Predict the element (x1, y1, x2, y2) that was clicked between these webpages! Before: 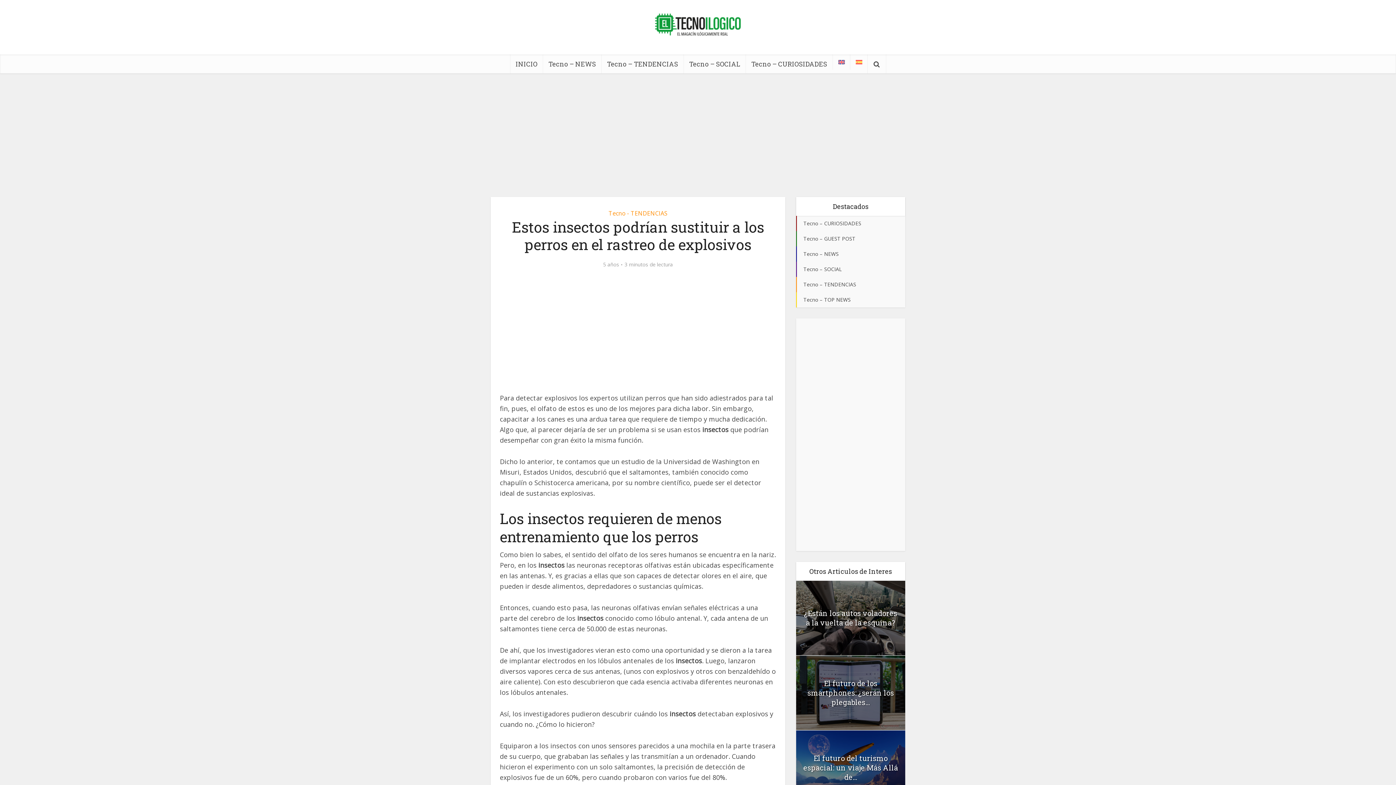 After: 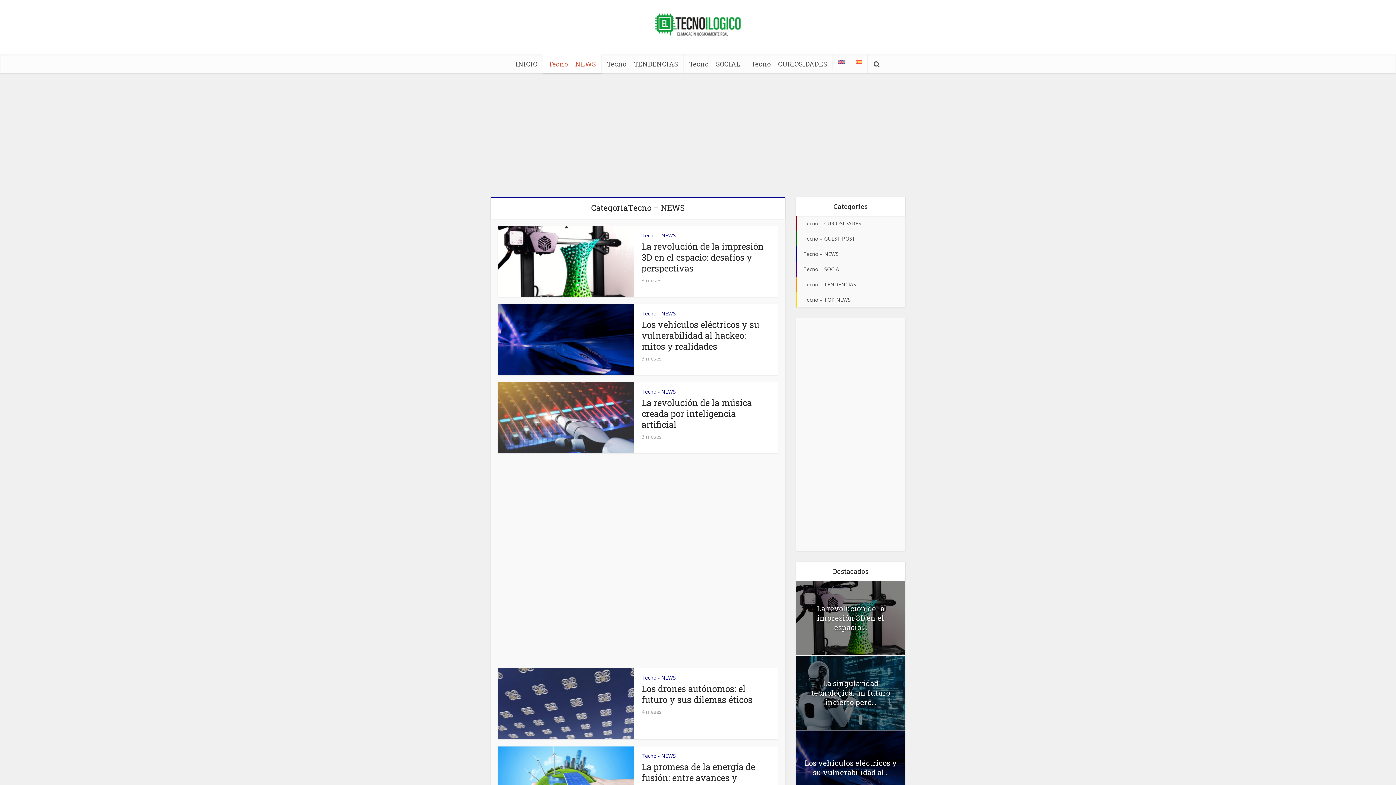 Action: bbox: (796, 246, 905, 261) label: Tecno – NEWS